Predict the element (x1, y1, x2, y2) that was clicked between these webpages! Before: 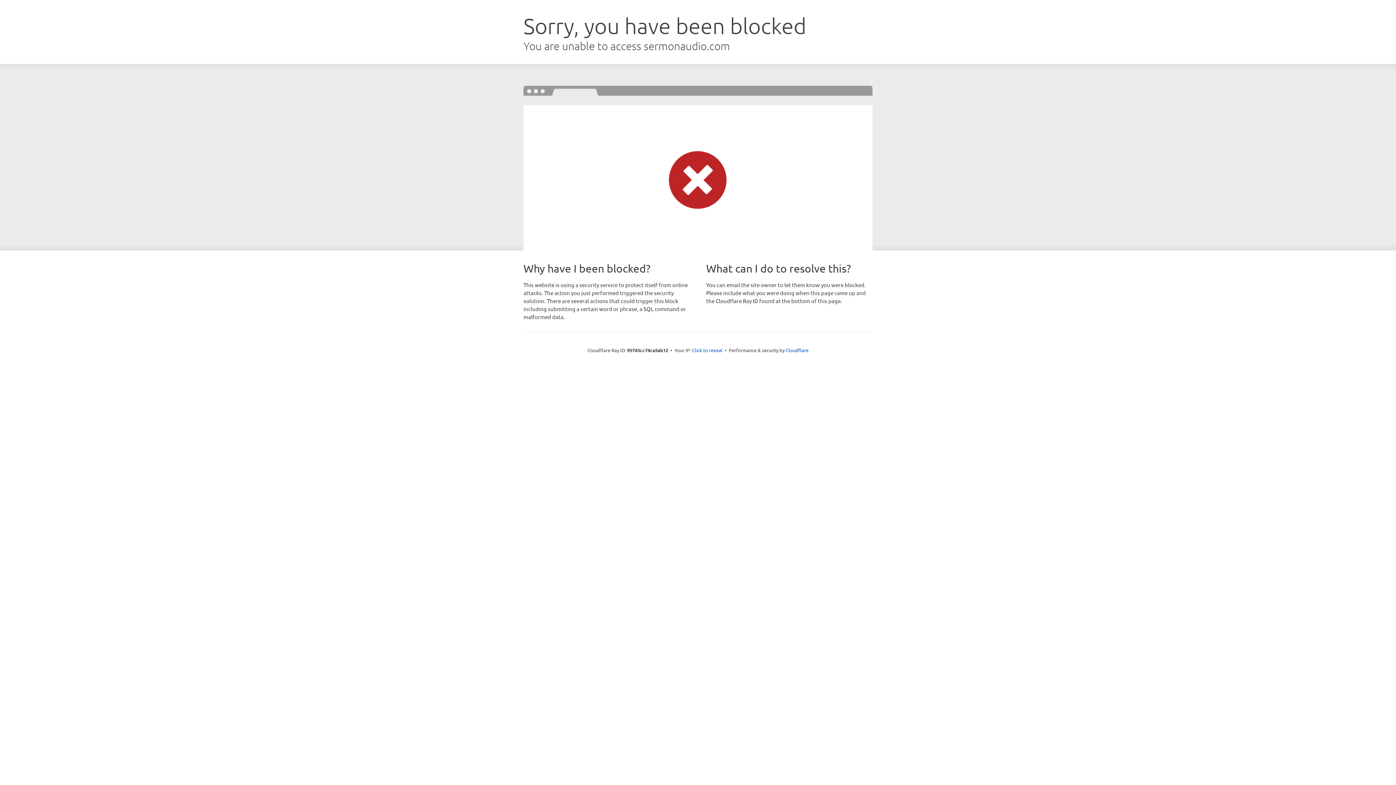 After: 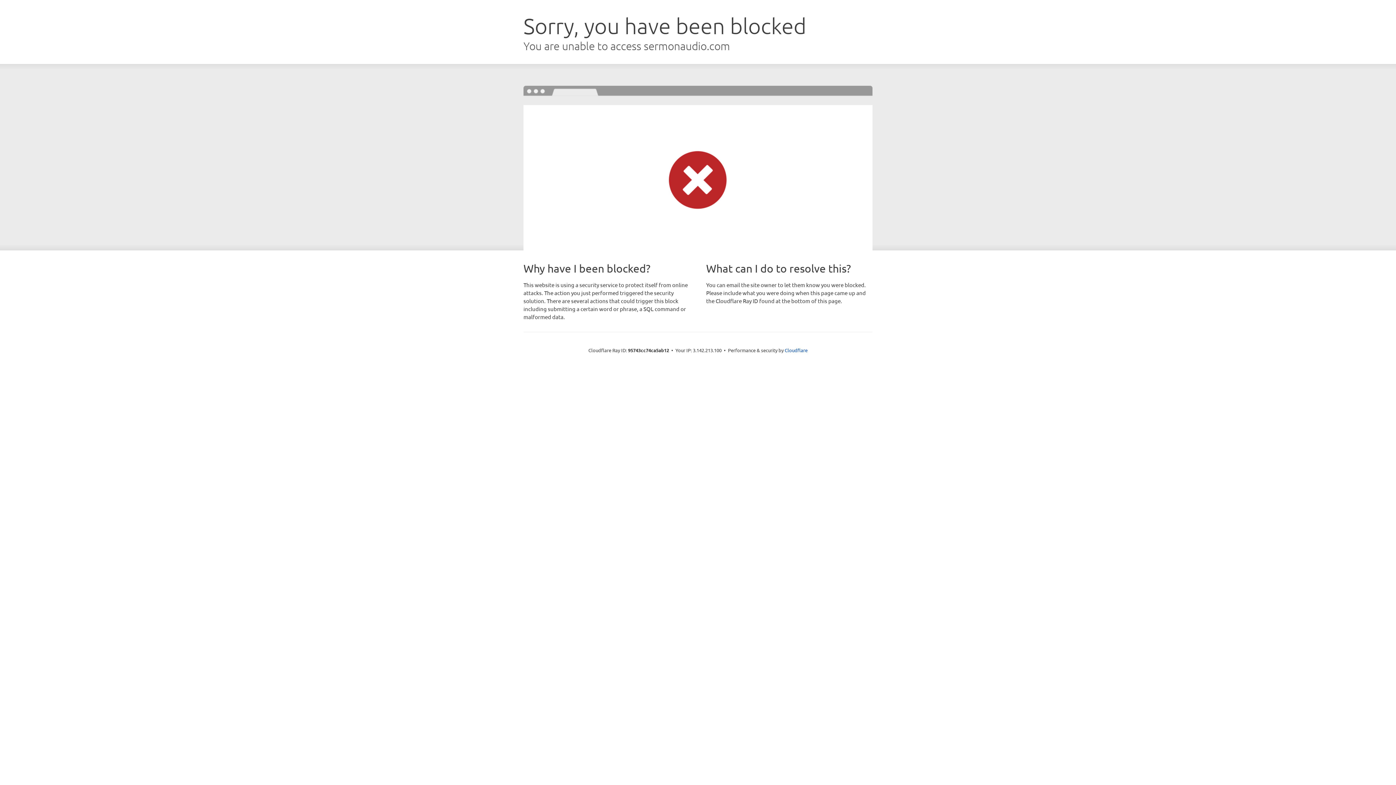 Action: bbox: (692, 346, 722, 353) label: Click to reveal